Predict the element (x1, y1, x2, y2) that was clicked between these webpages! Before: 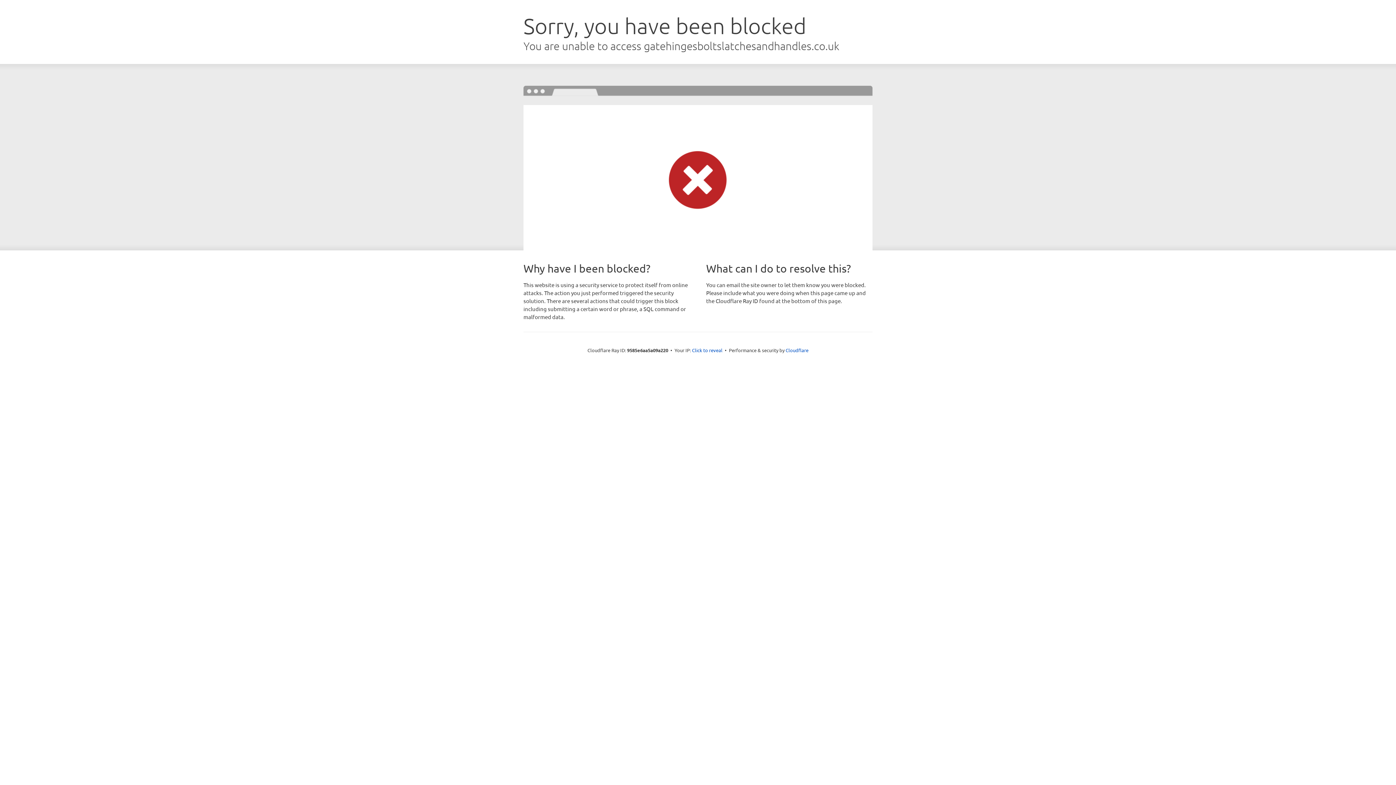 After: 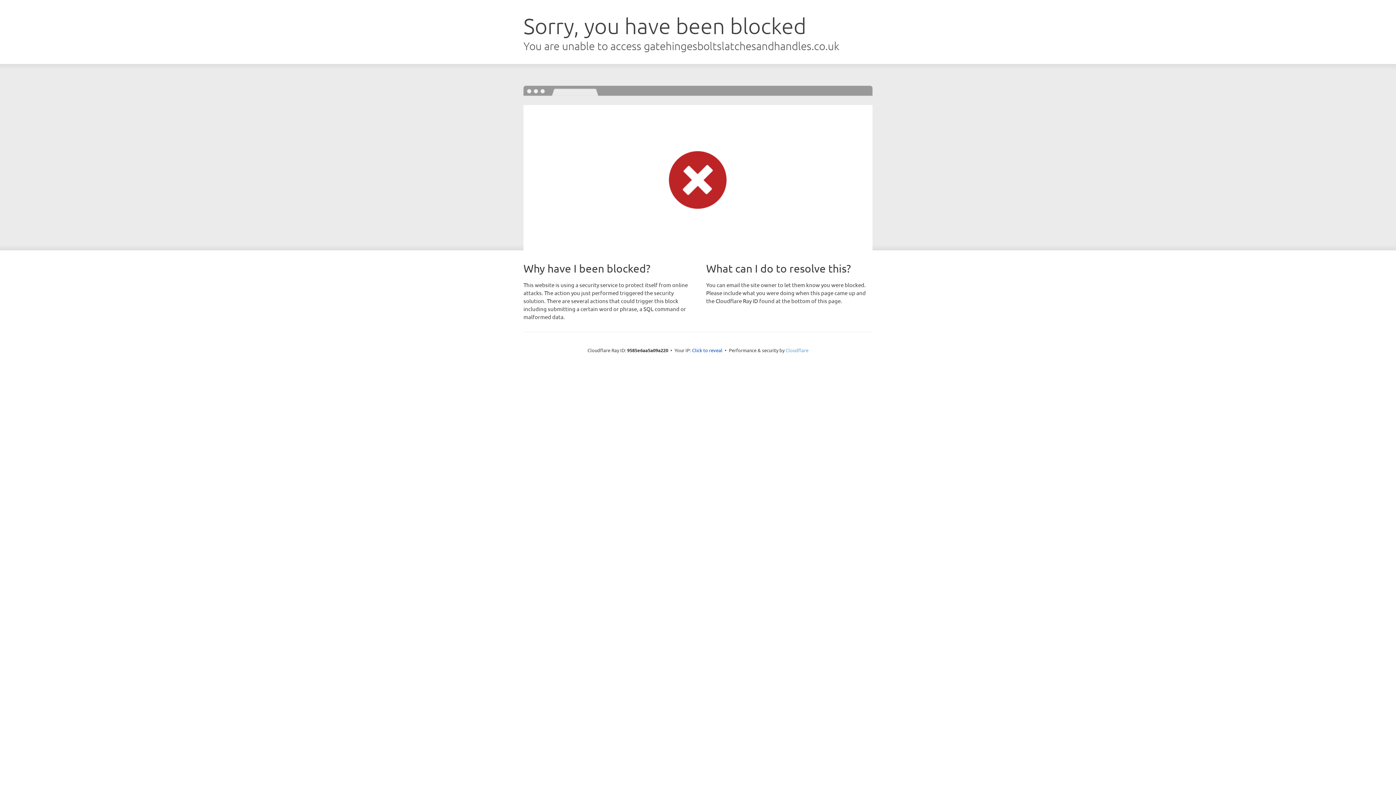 Action: bbox: (785, 347, 808, 353) label: Cloudflare